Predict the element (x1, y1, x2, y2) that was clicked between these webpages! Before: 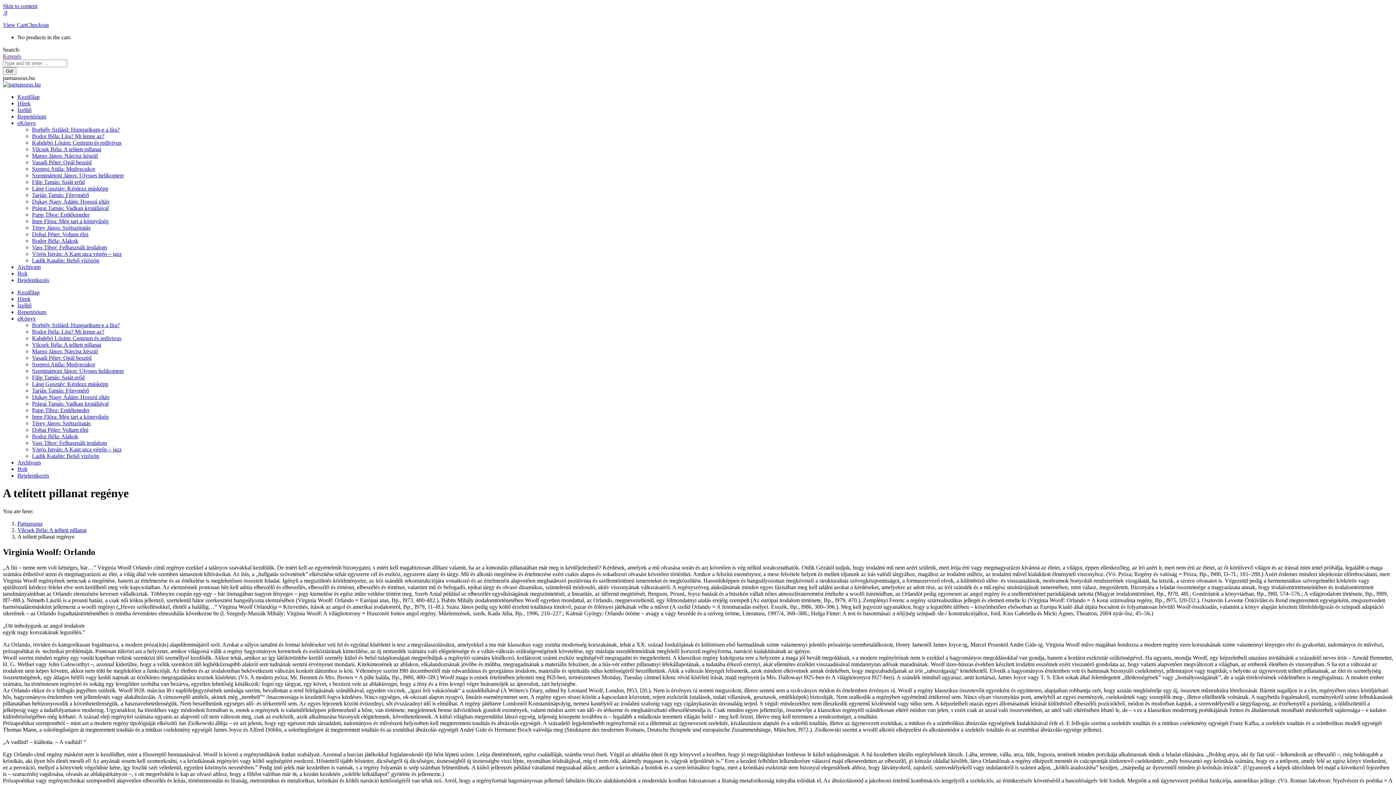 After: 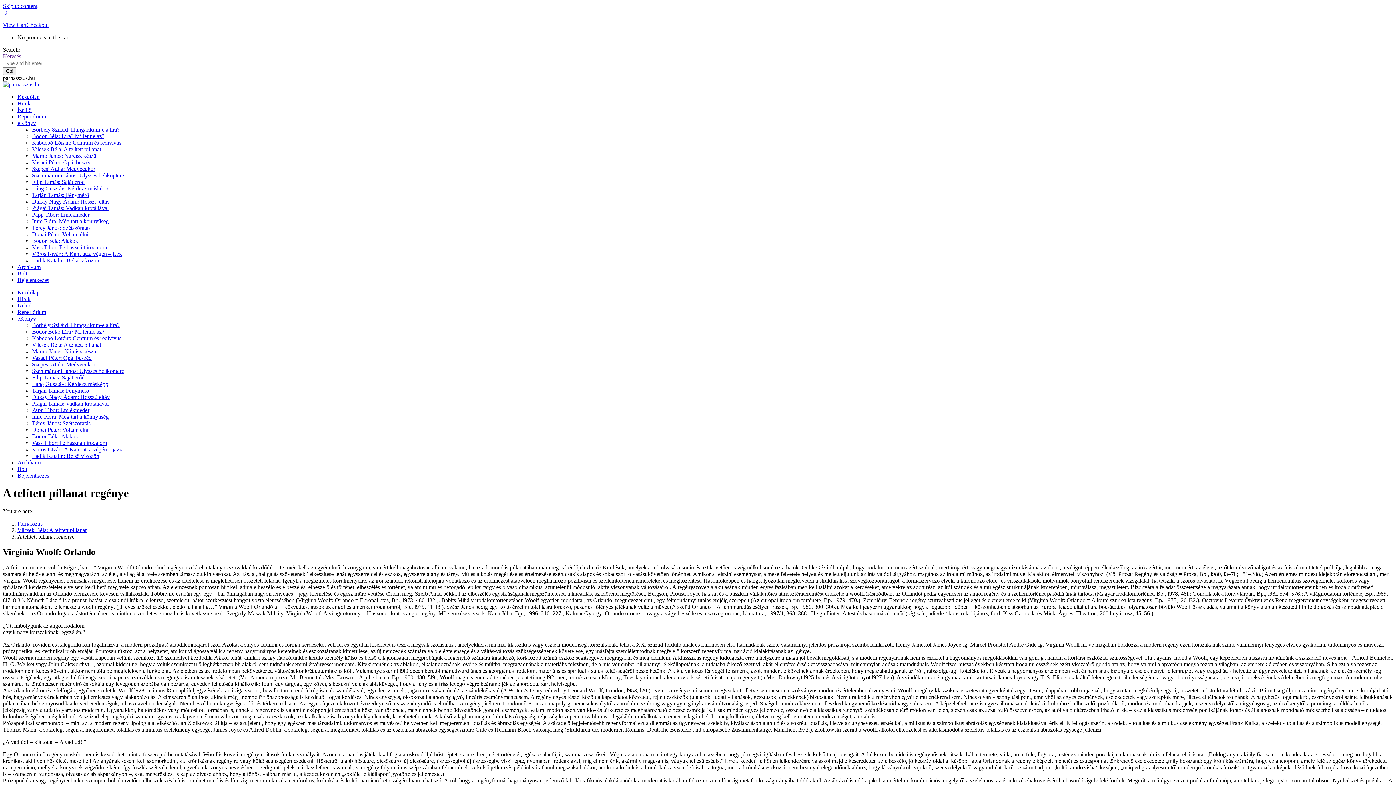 Action: label: Láng Gusztáv: Kérdezz másképp bbox: (32, 185, 108, 191)